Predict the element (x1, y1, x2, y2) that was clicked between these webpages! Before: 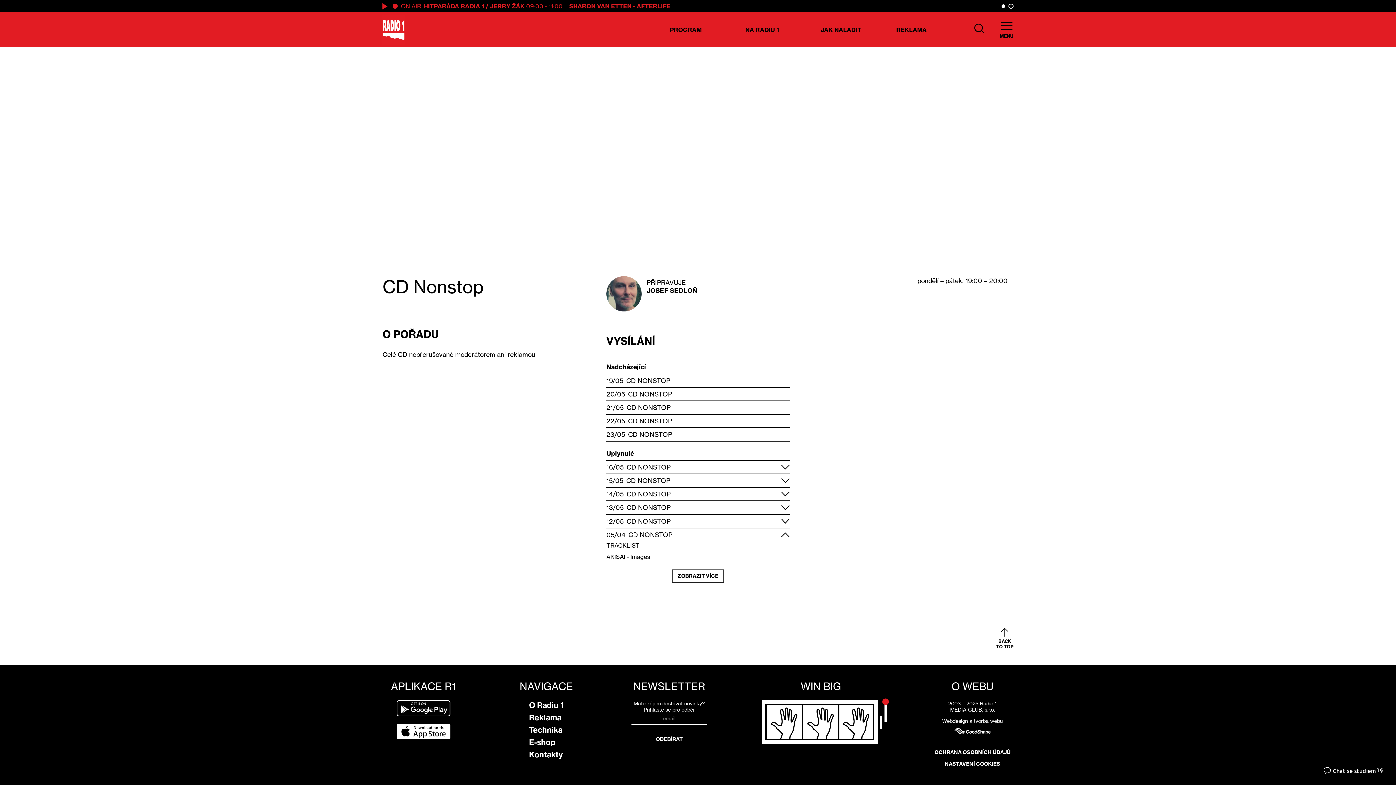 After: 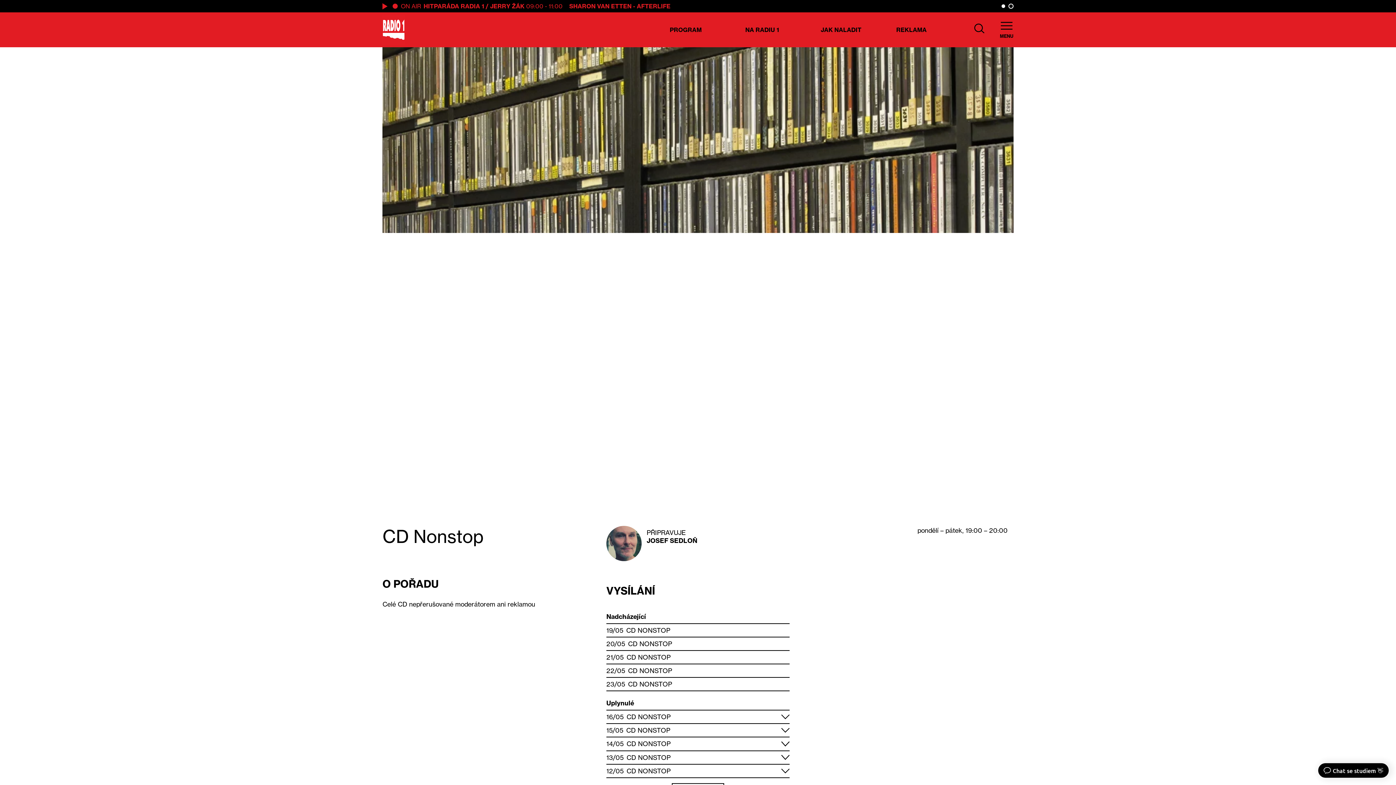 Action: label: CD NONSTOP bbox: (628, 417, 672, 425)